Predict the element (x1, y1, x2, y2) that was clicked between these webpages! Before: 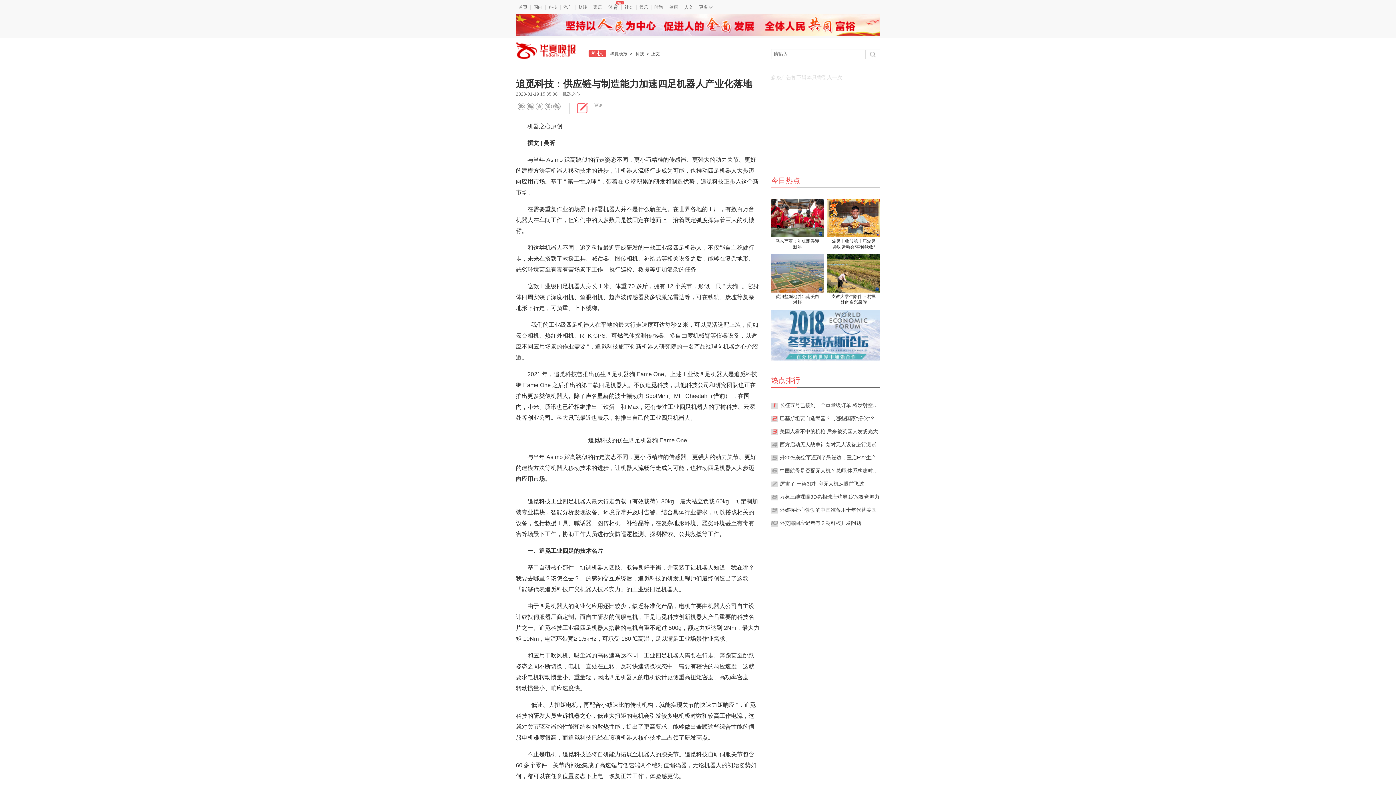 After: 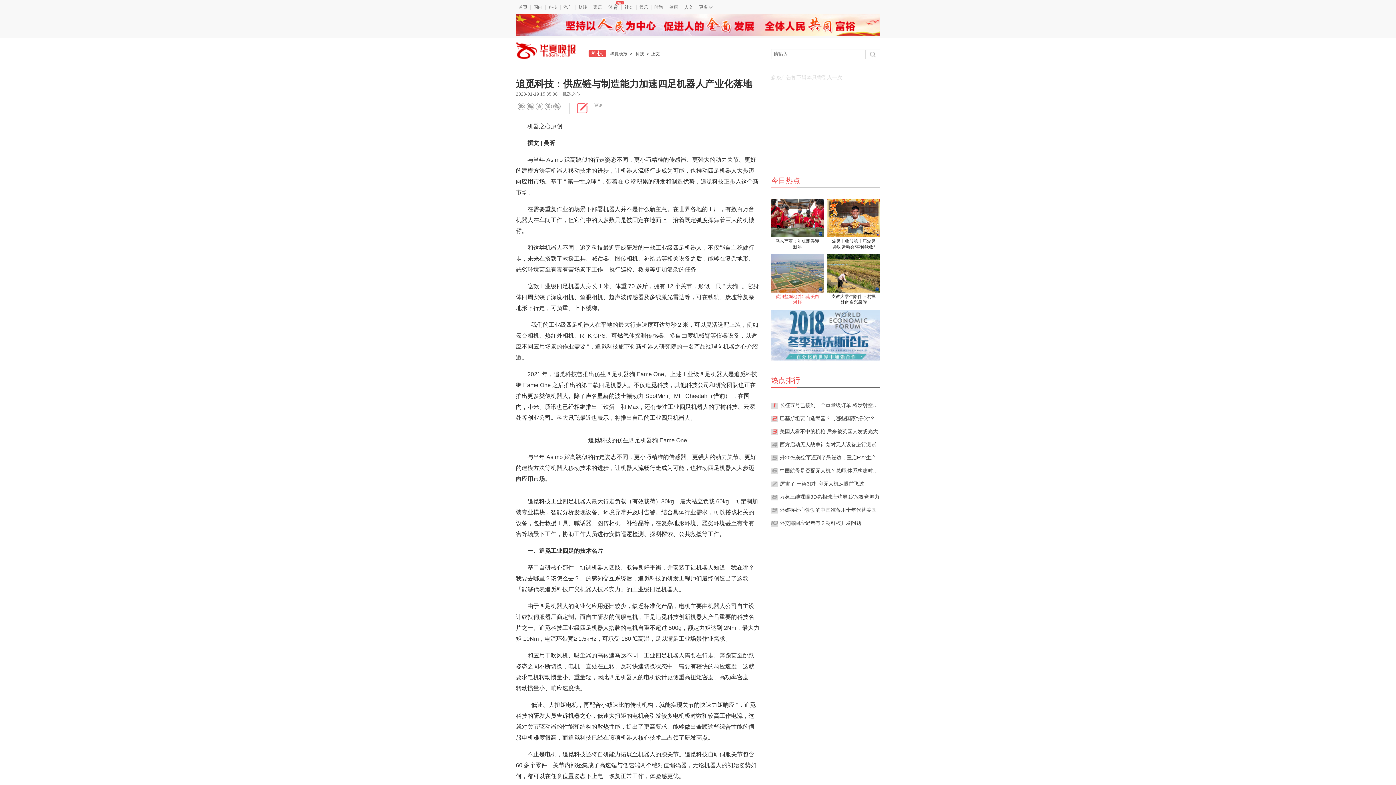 Action: label: 黄河盐碱地养出南美白对虾 bbox: (774, 293, 820, 306)